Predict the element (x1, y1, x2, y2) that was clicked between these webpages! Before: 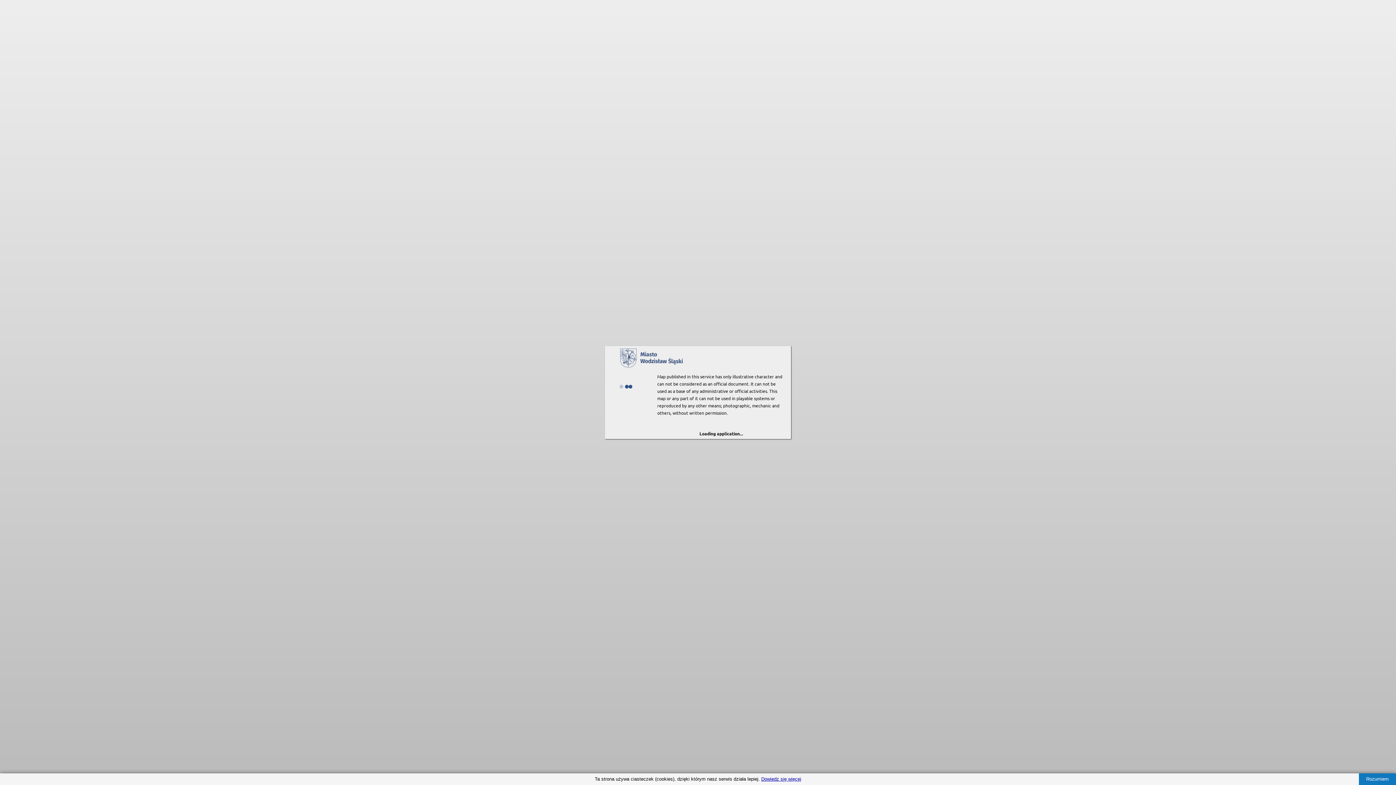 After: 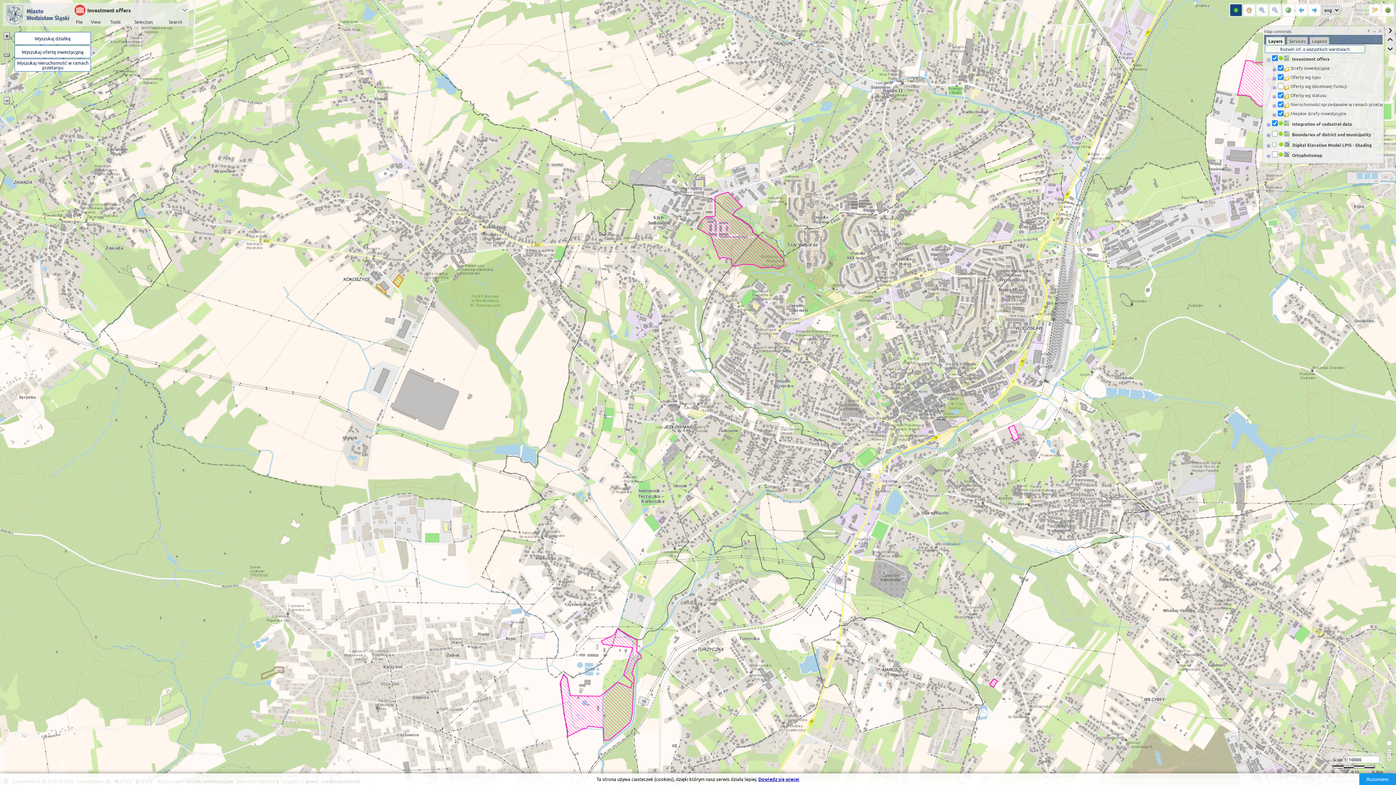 Action: label: Rozumiem bbox: (1359, 773, 1396, 785)